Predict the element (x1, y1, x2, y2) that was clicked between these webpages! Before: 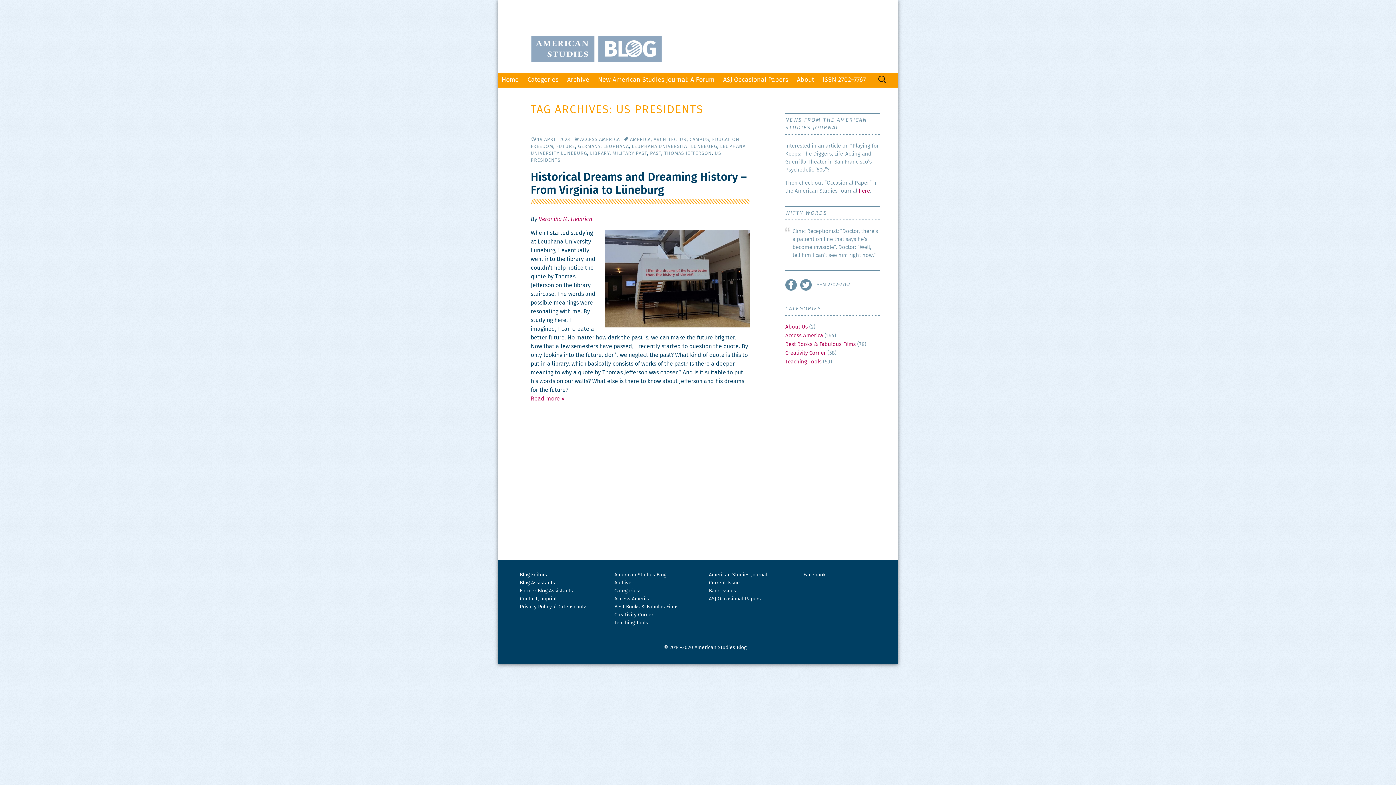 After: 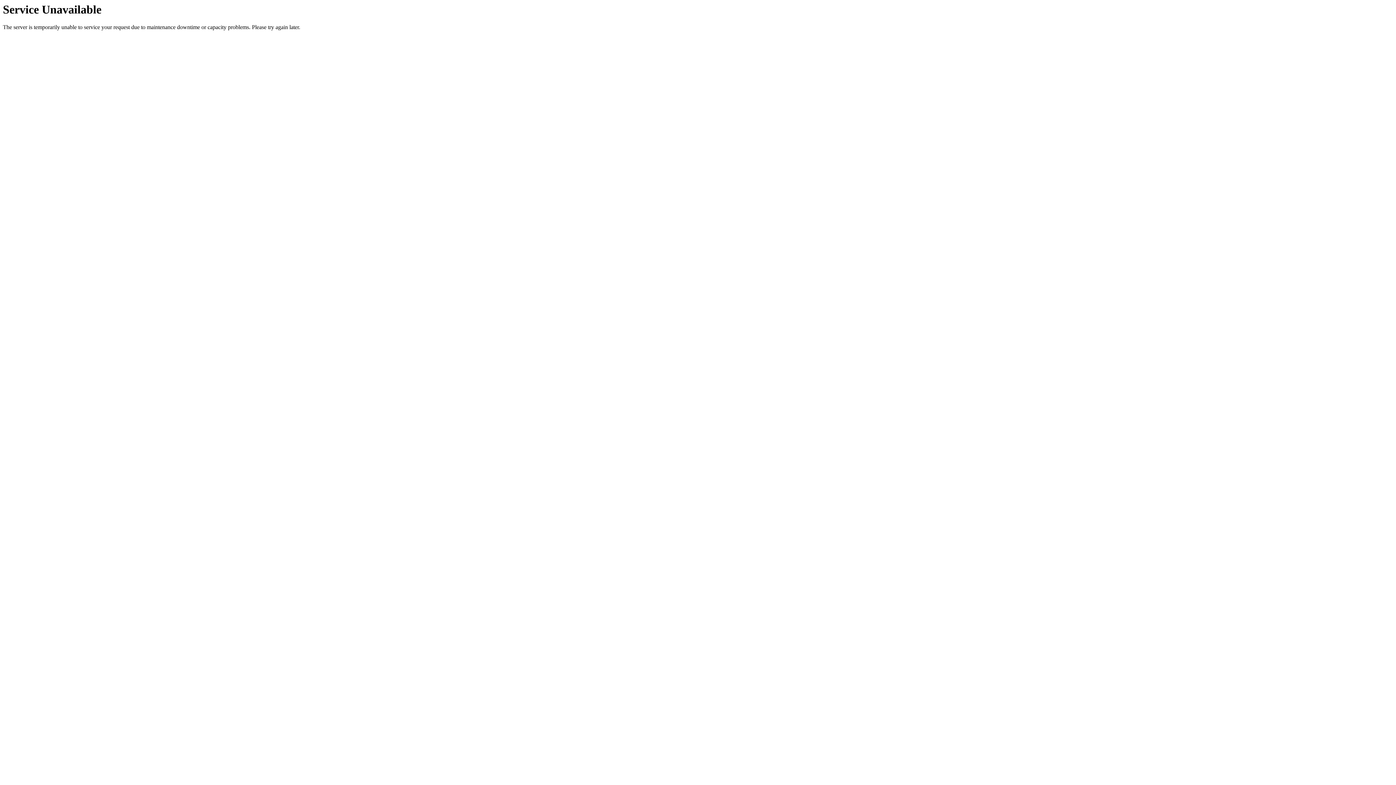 Action: bbox: (603, 144, 629, 149) label: LEUPHANA